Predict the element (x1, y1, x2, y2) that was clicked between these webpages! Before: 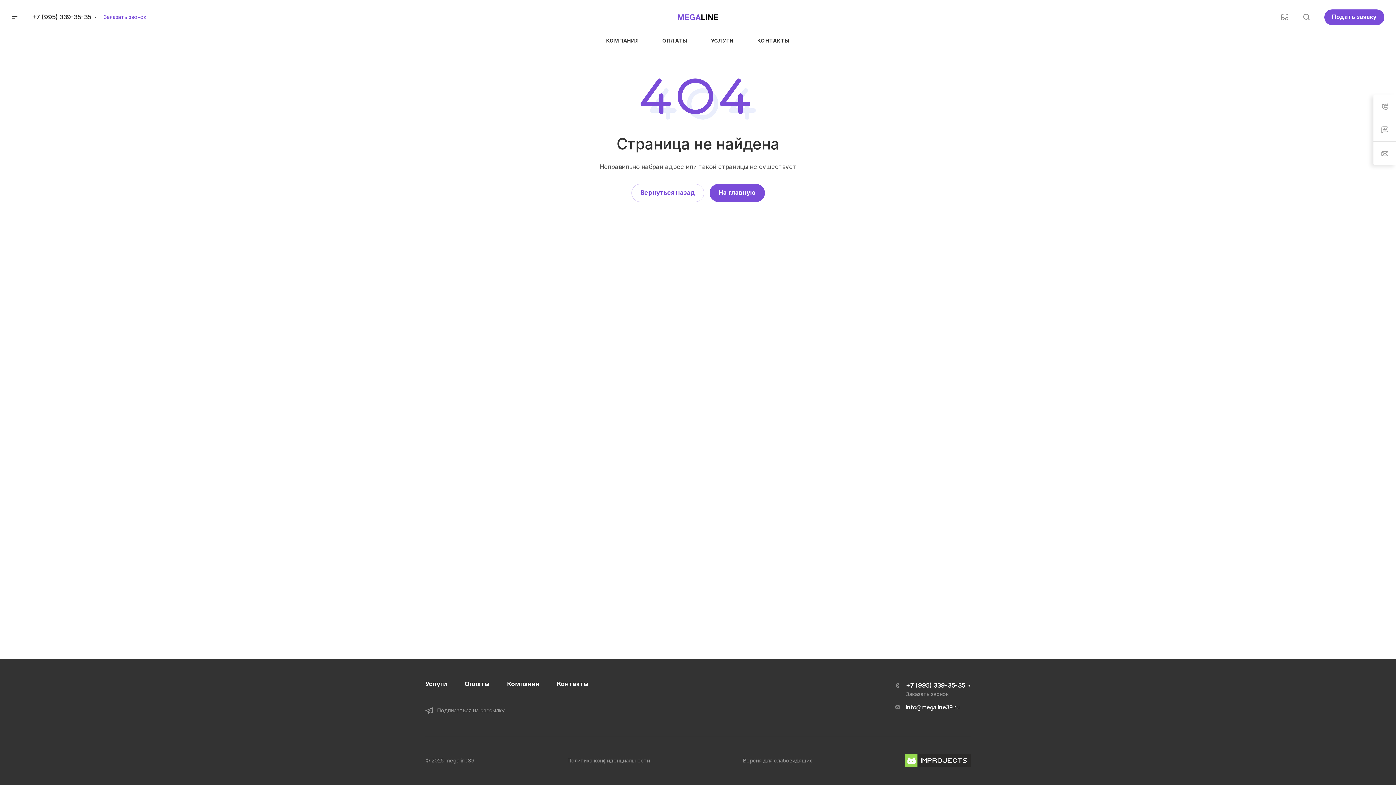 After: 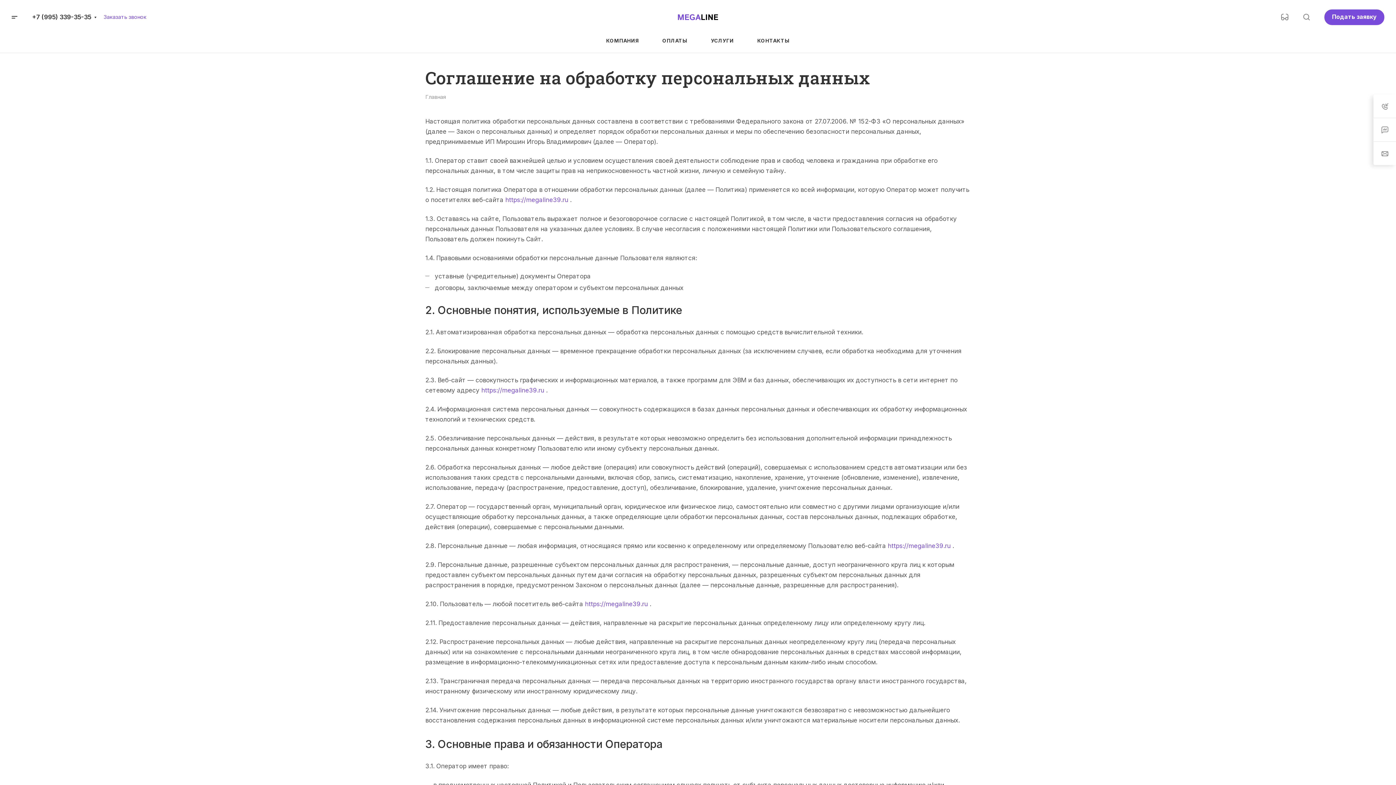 Action: bbox: (567, 757, 650, 764) label: Политика конфиденциальности